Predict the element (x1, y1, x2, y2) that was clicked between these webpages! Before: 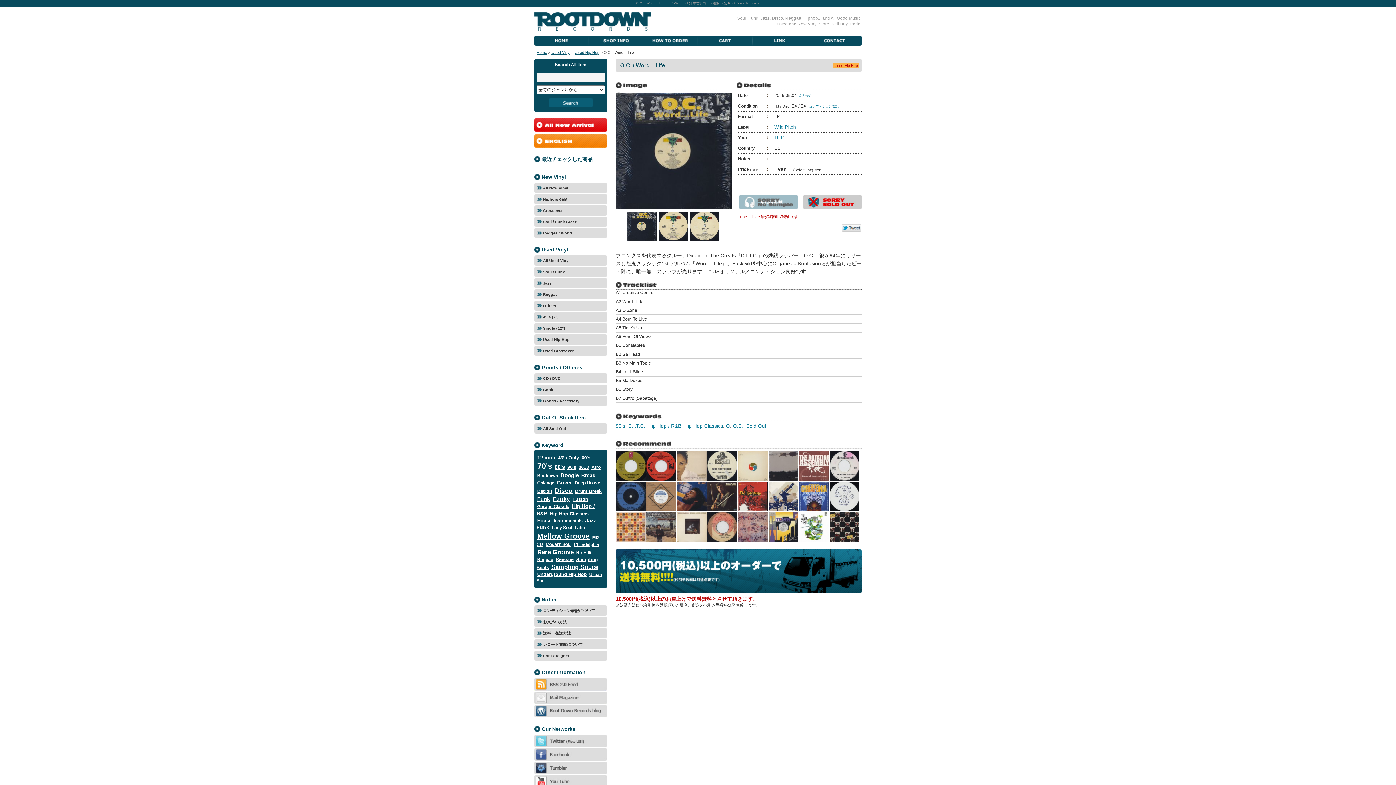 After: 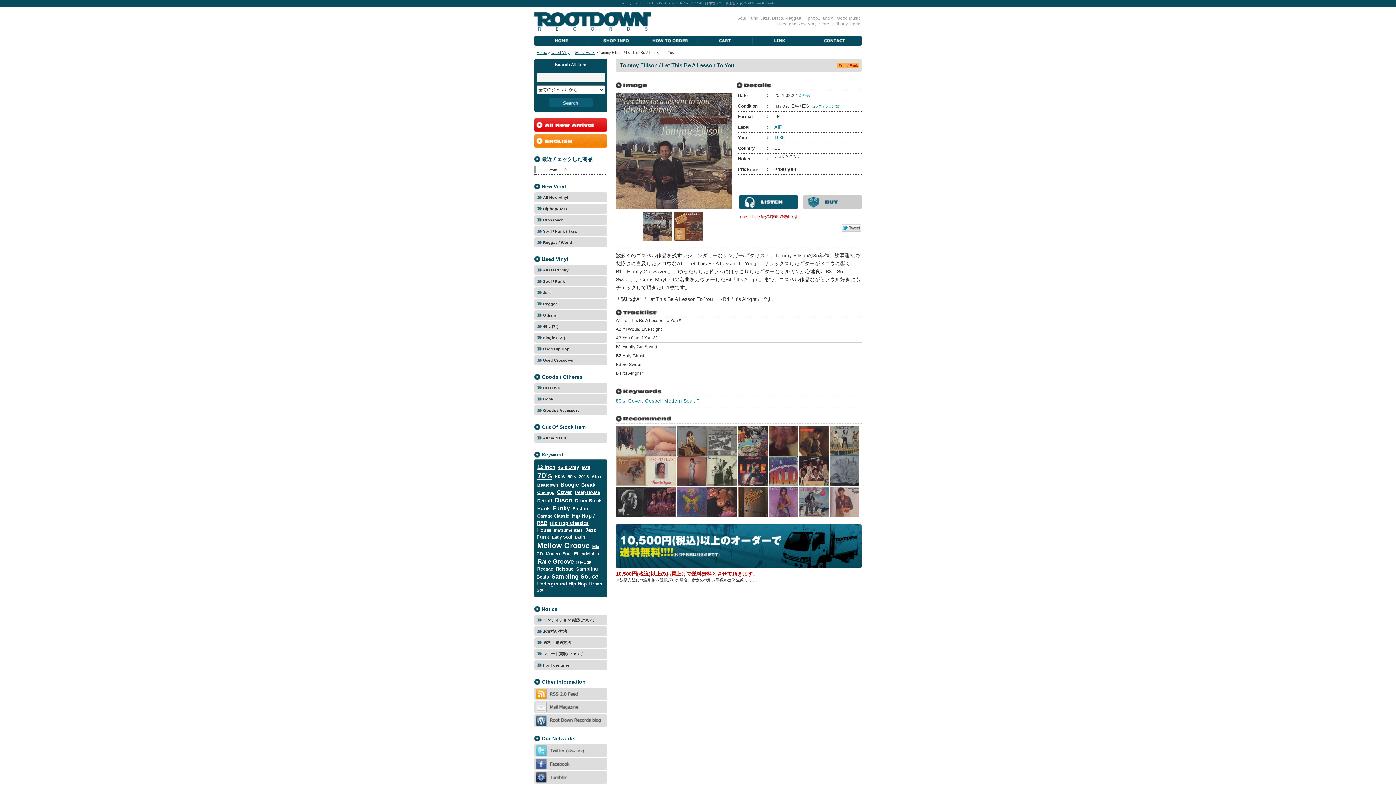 Action: bbox: (646, 535, 676, 543)